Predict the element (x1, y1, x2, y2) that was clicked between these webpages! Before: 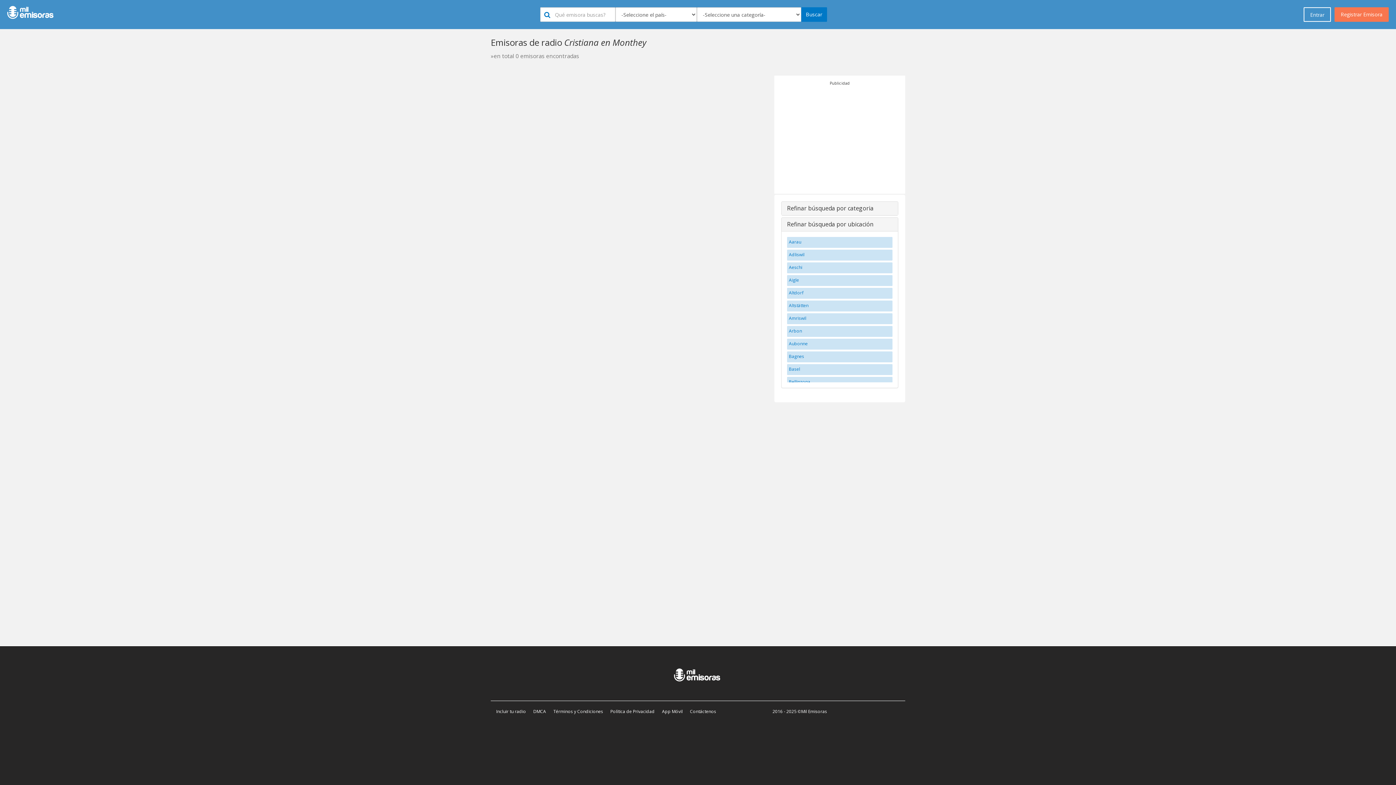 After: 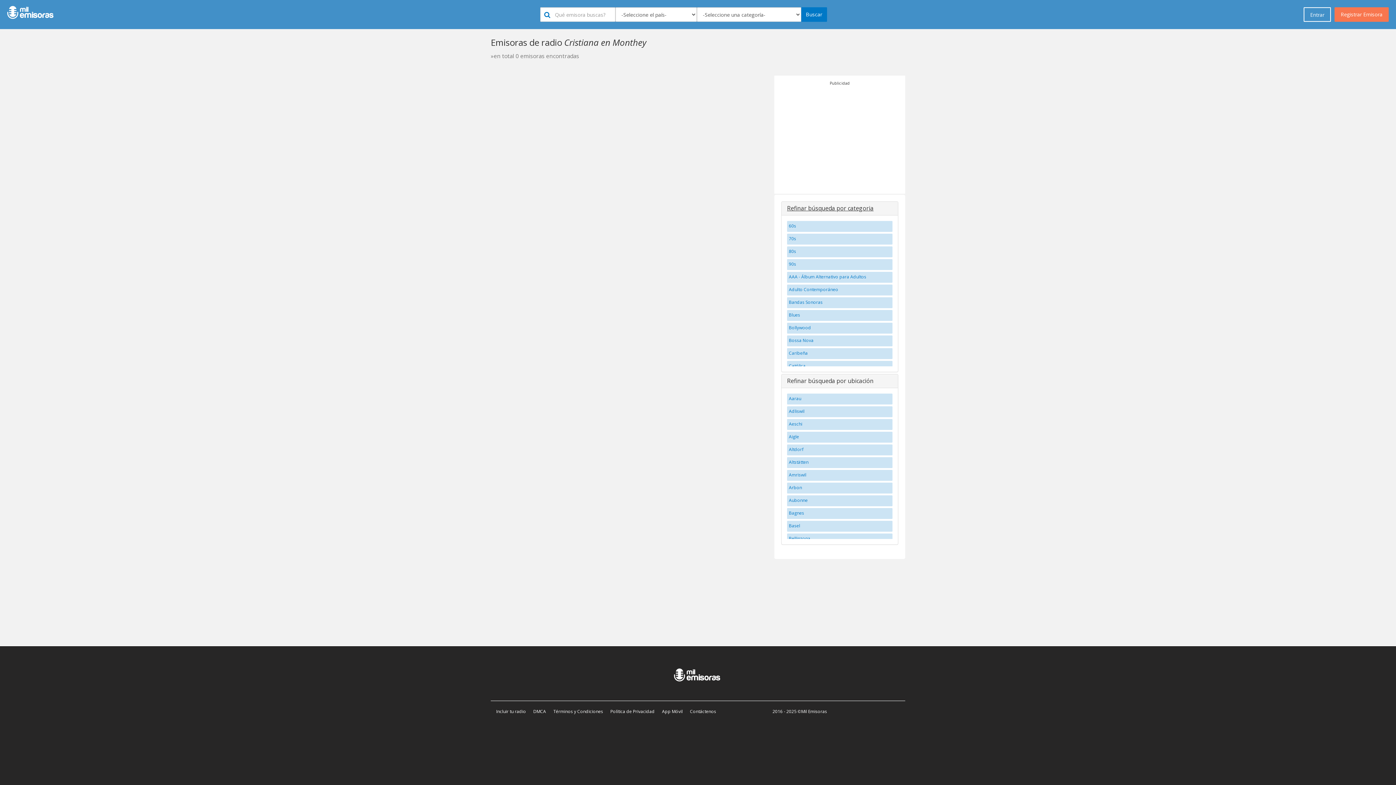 Action: bbox: (787, 204, 873, 212) label: Refinar búsqueda por categoria